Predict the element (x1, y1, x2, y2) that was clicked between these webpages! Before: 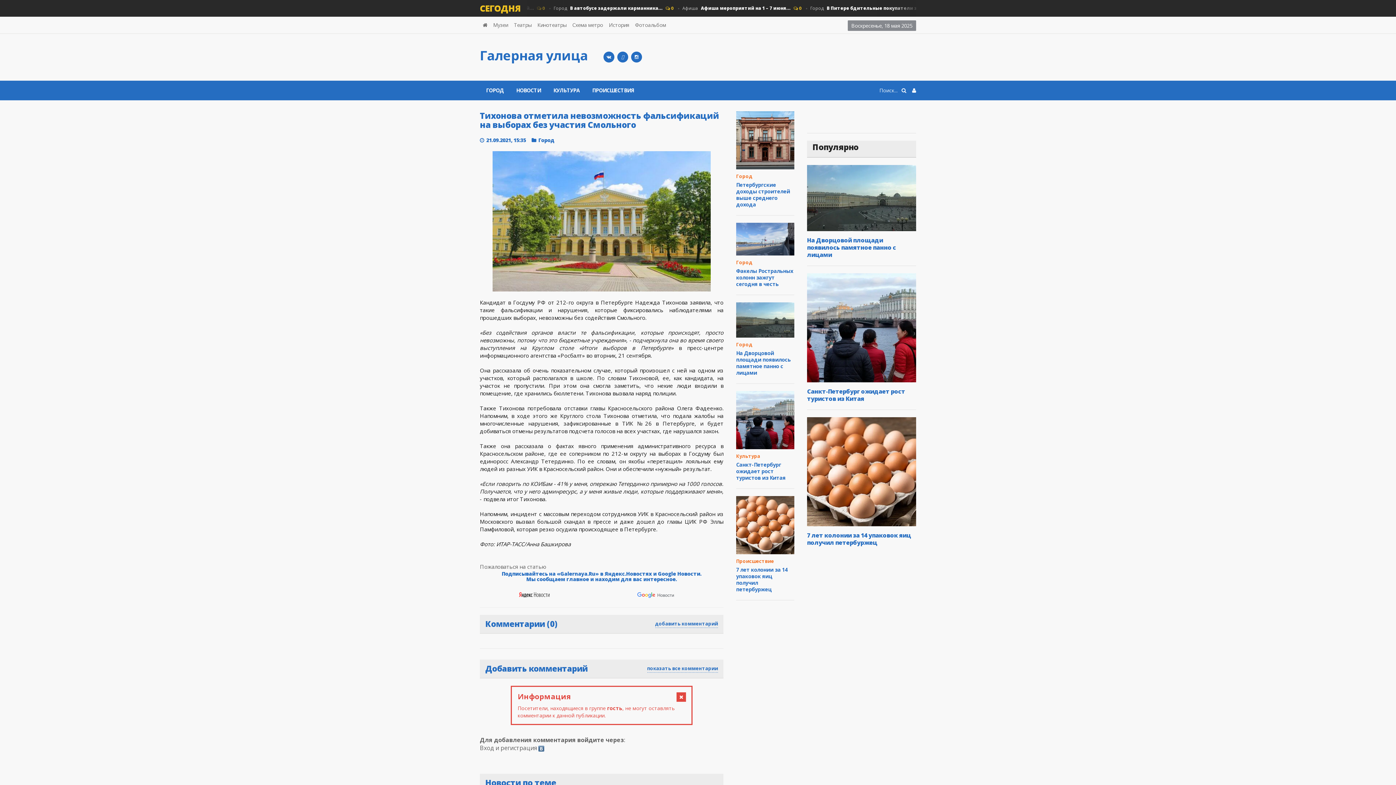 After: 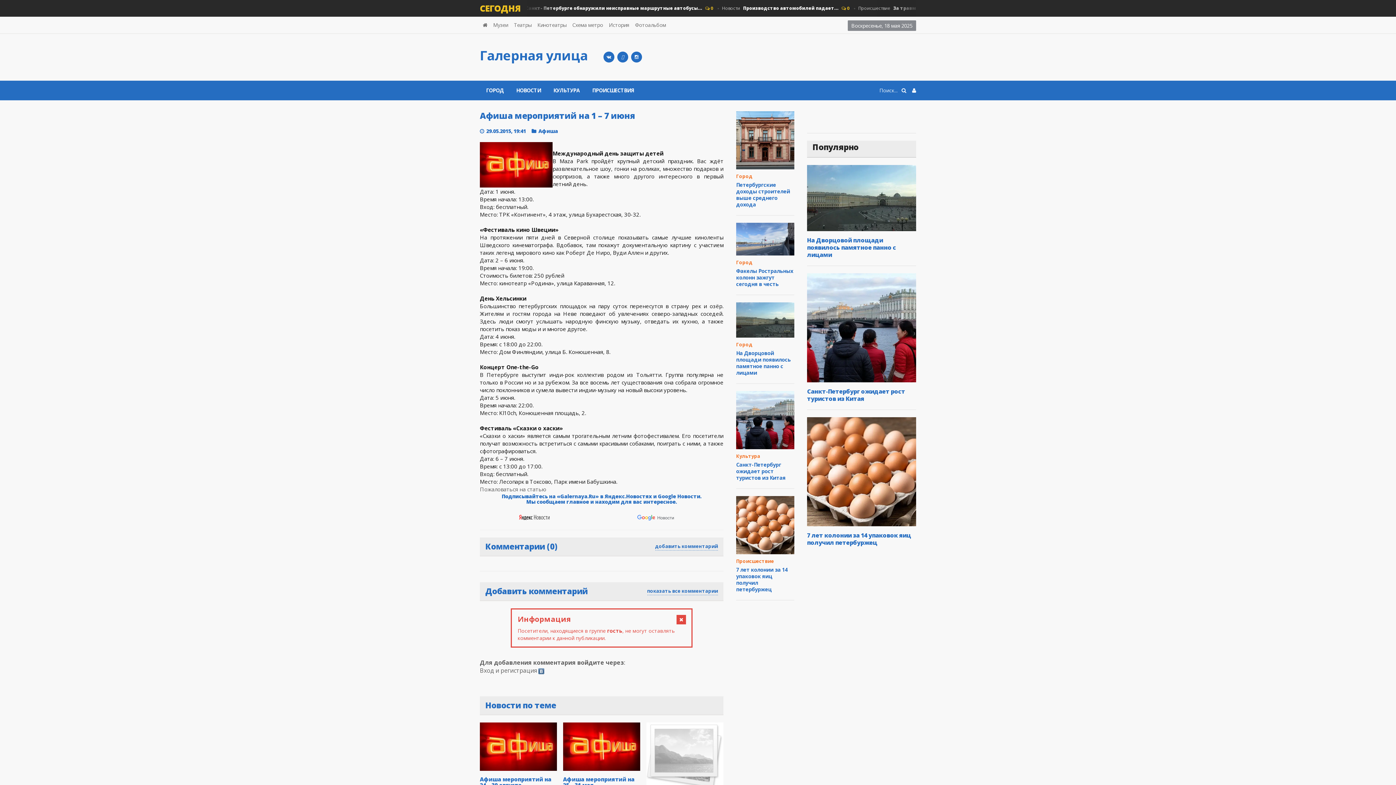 Action: bbox: (818, 0, 927, 16) label: АфишаАфиша мероприятий на 1 – 7 июня...